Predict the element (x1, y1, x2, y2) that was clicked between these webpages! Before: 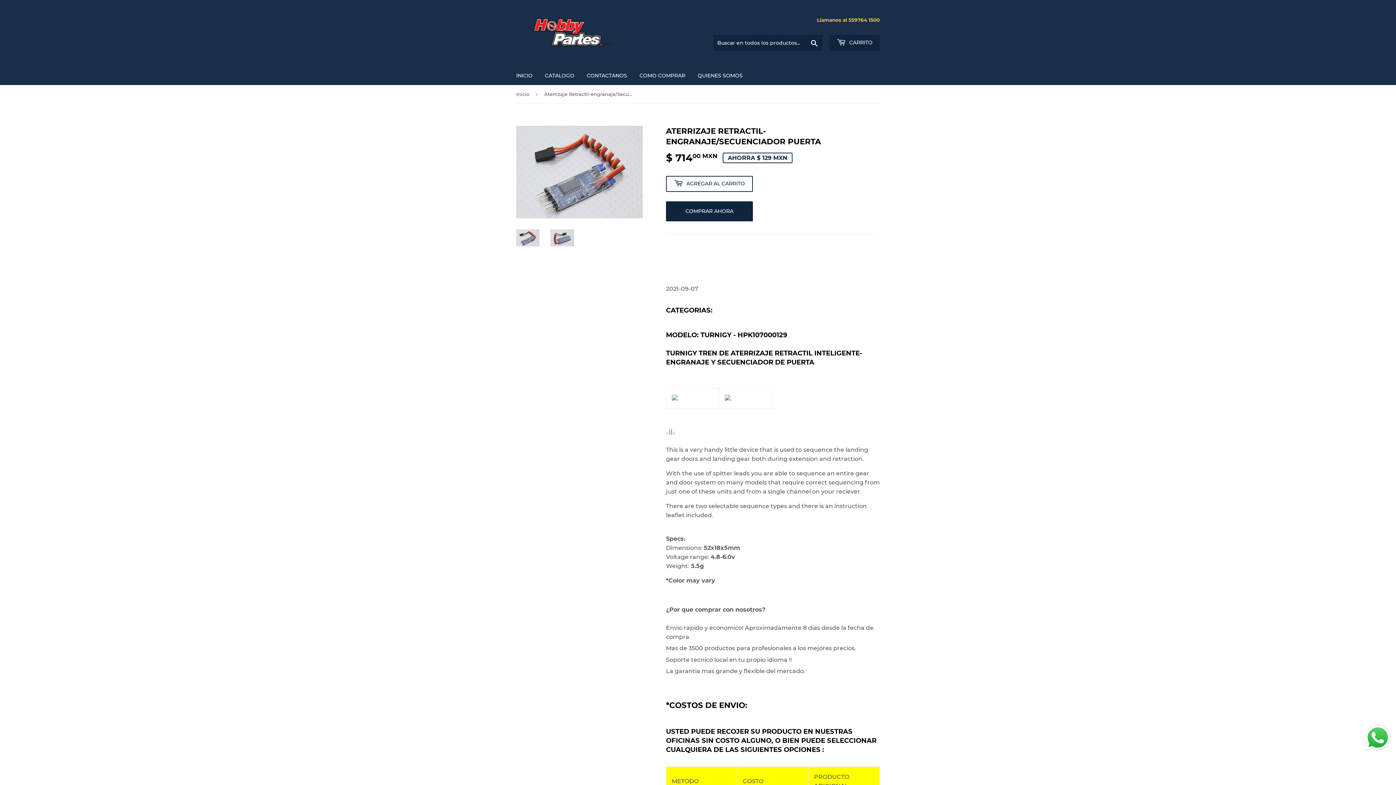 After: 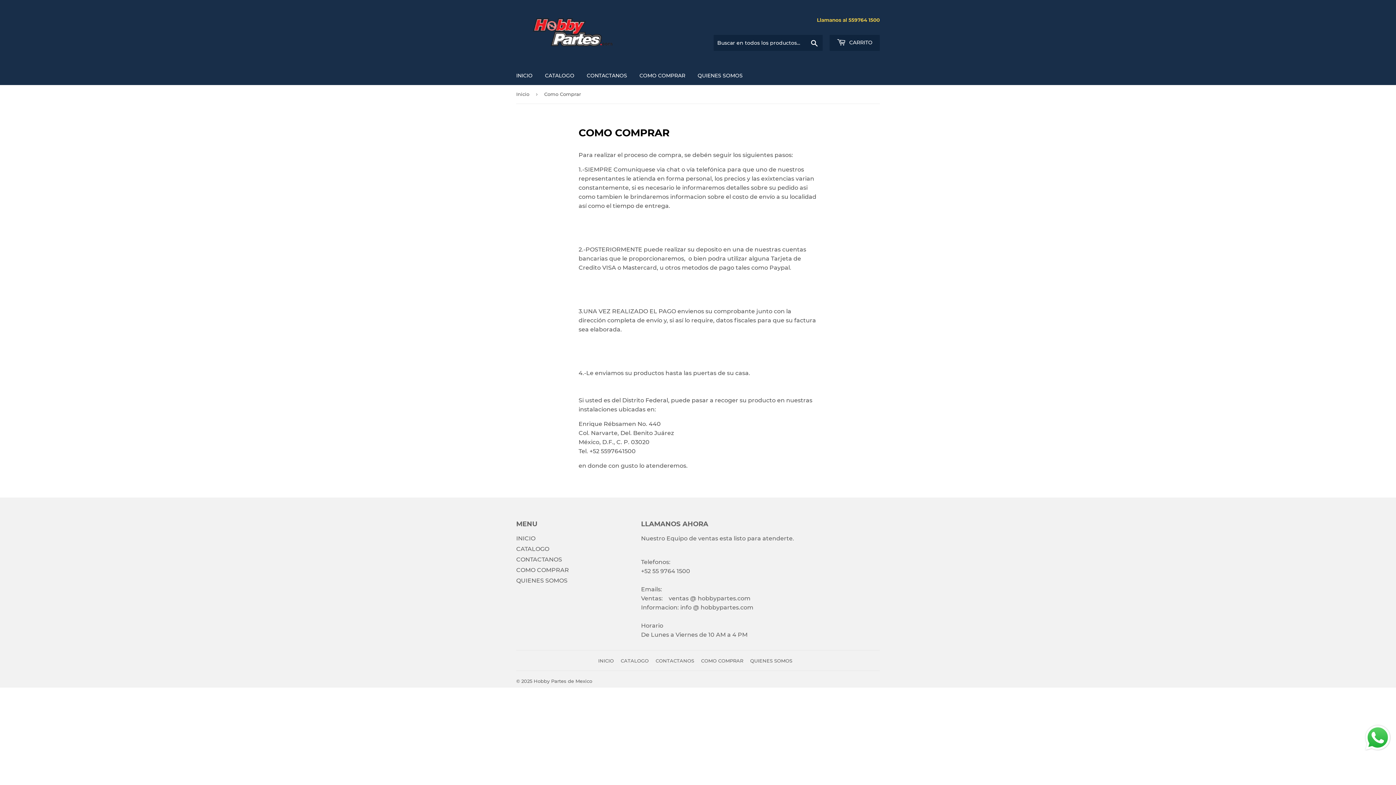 Action: bbox: (634, 66, 690, 85) label: COMO COMPRAR